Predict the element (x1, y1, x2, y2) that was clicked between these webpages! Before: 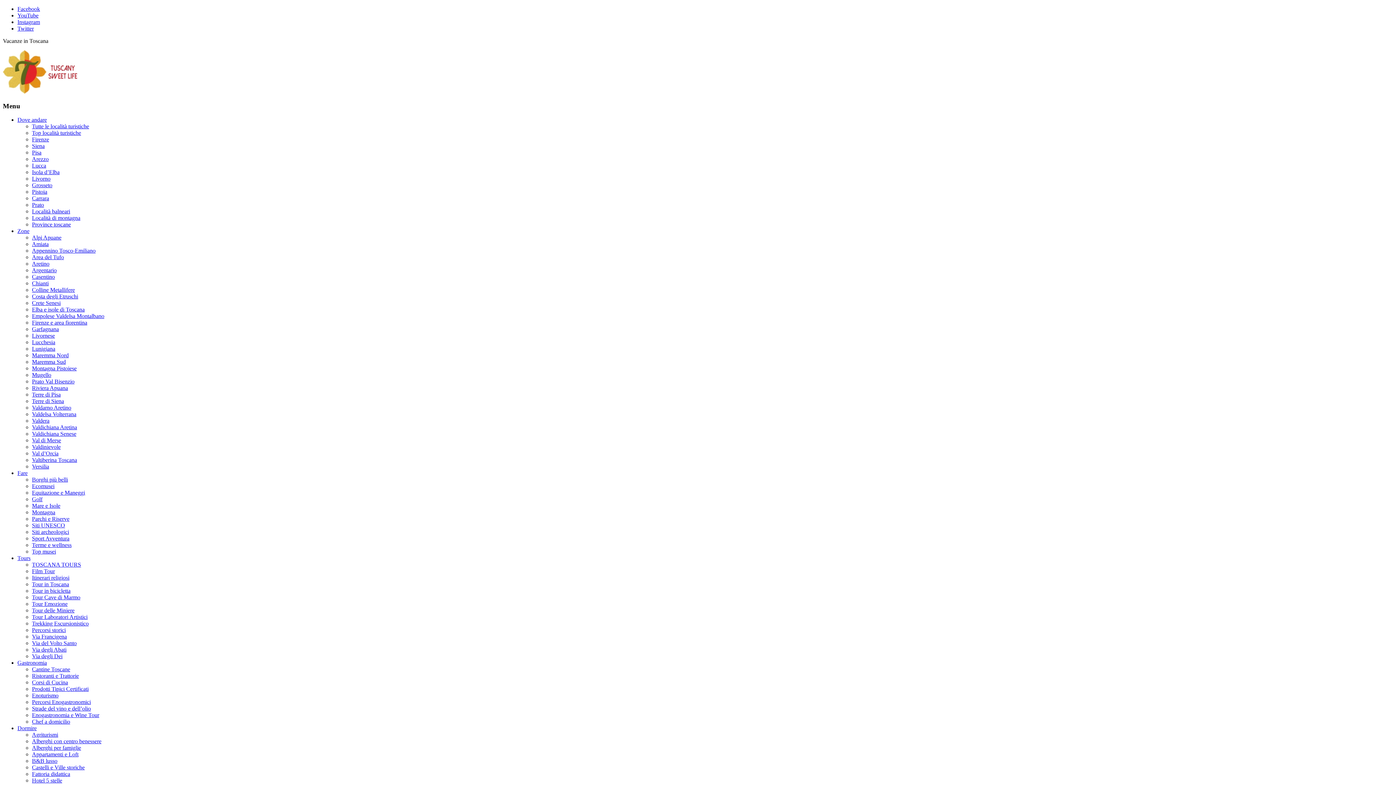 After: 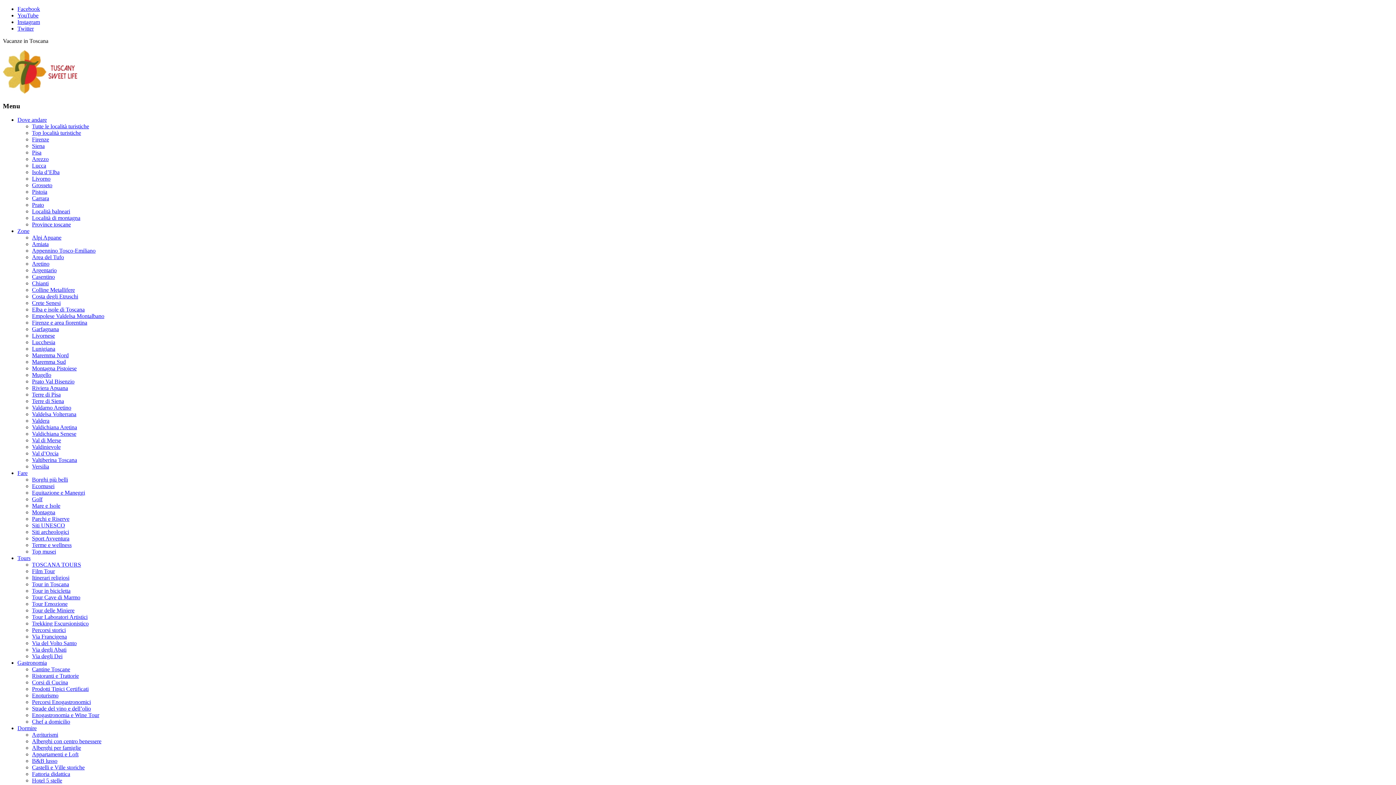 Action: bbox: (32, 254, 64, 260) label: Area del Tufo